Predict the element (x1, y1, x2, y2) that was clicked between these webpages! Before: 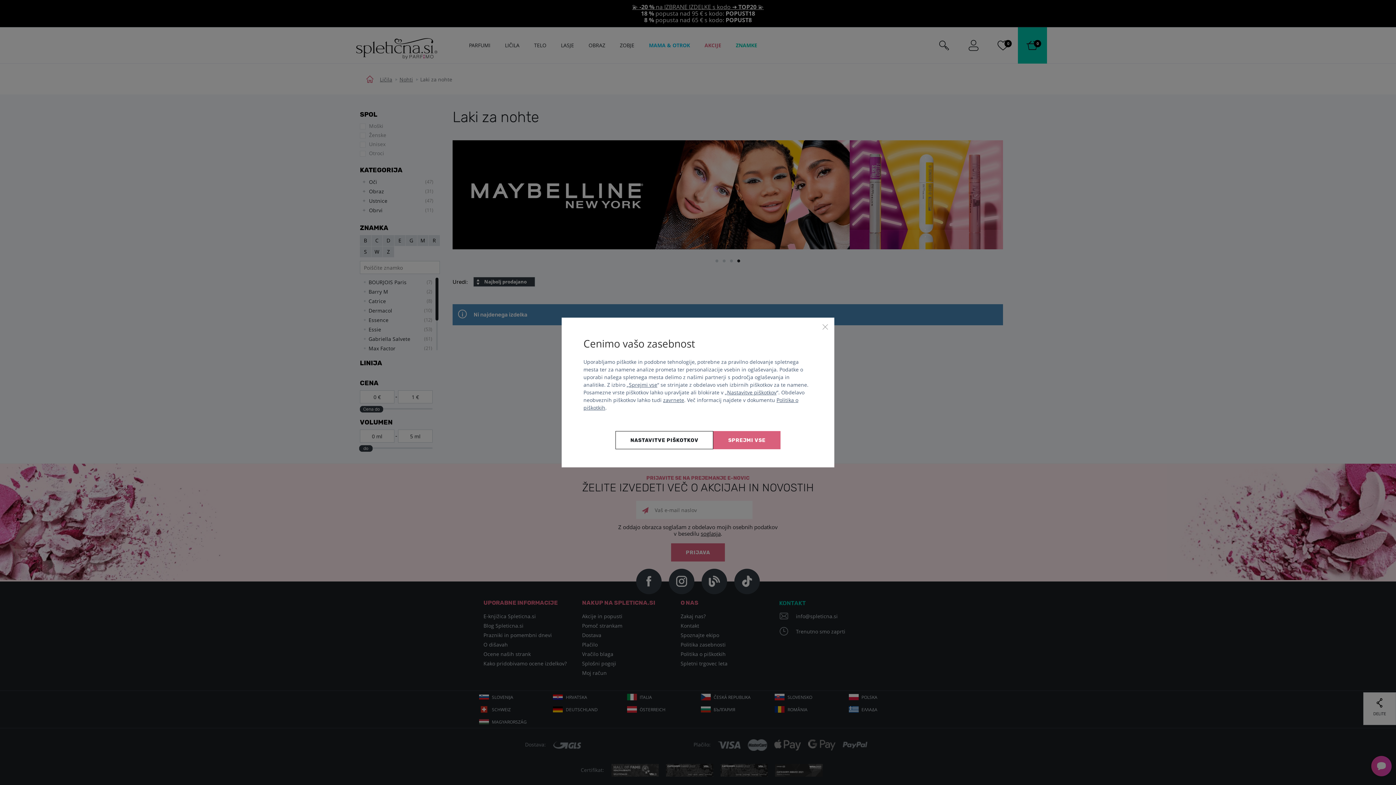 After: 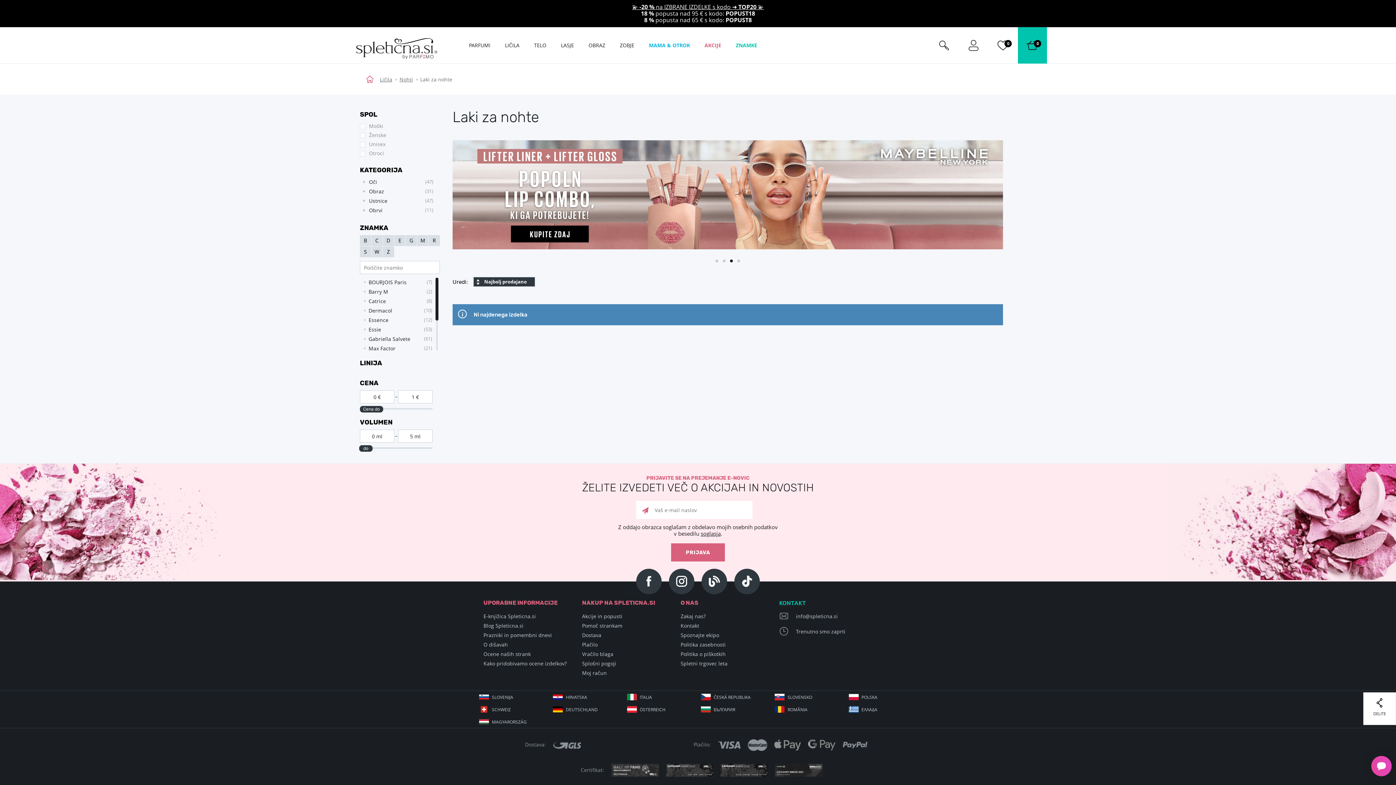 Action: label: zavrnete bbox: (663, 396, 684, 403)